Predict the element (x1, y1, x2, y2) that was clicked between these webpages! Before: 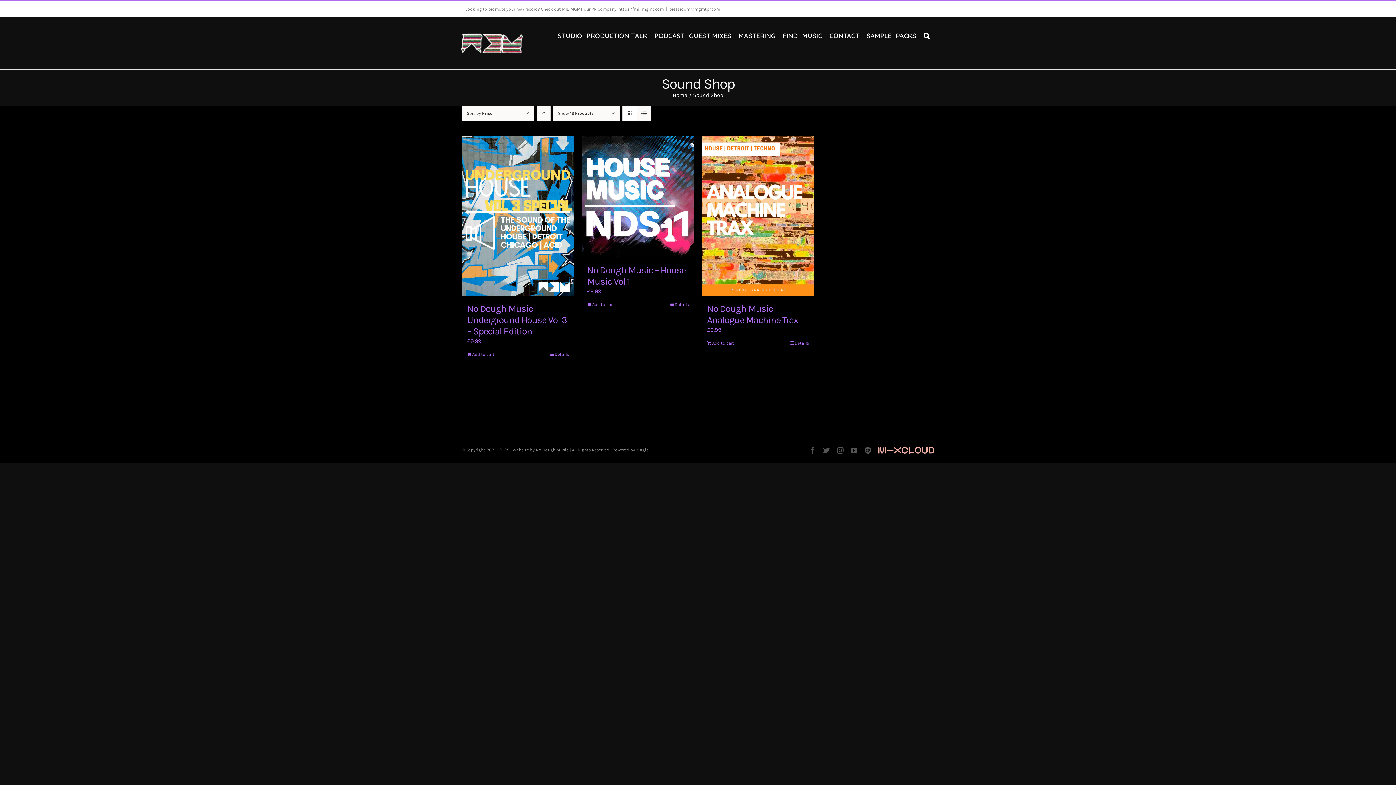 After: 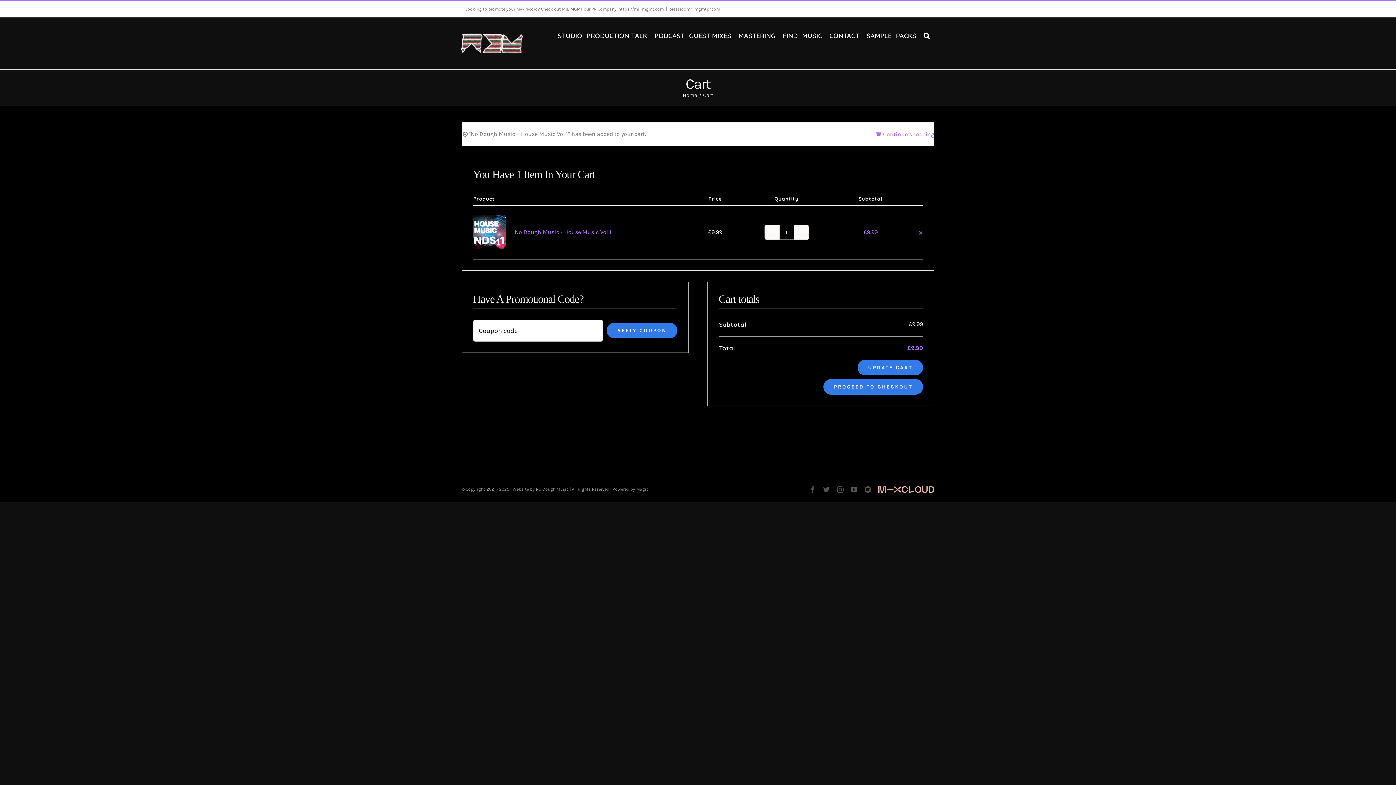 Action: bbox: (587, 301, 614, 308) label: Add to cart: “No Dough Music - House Music Vol 1”